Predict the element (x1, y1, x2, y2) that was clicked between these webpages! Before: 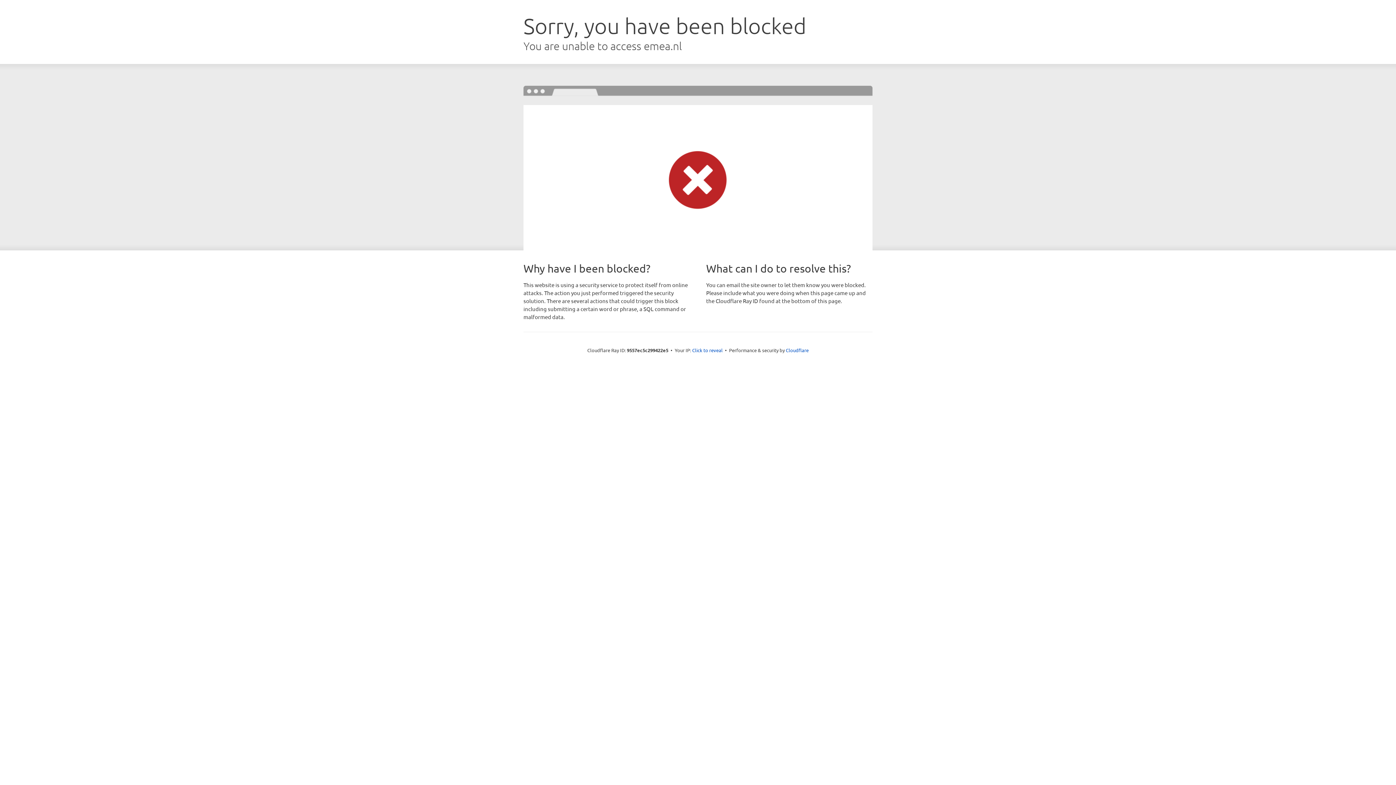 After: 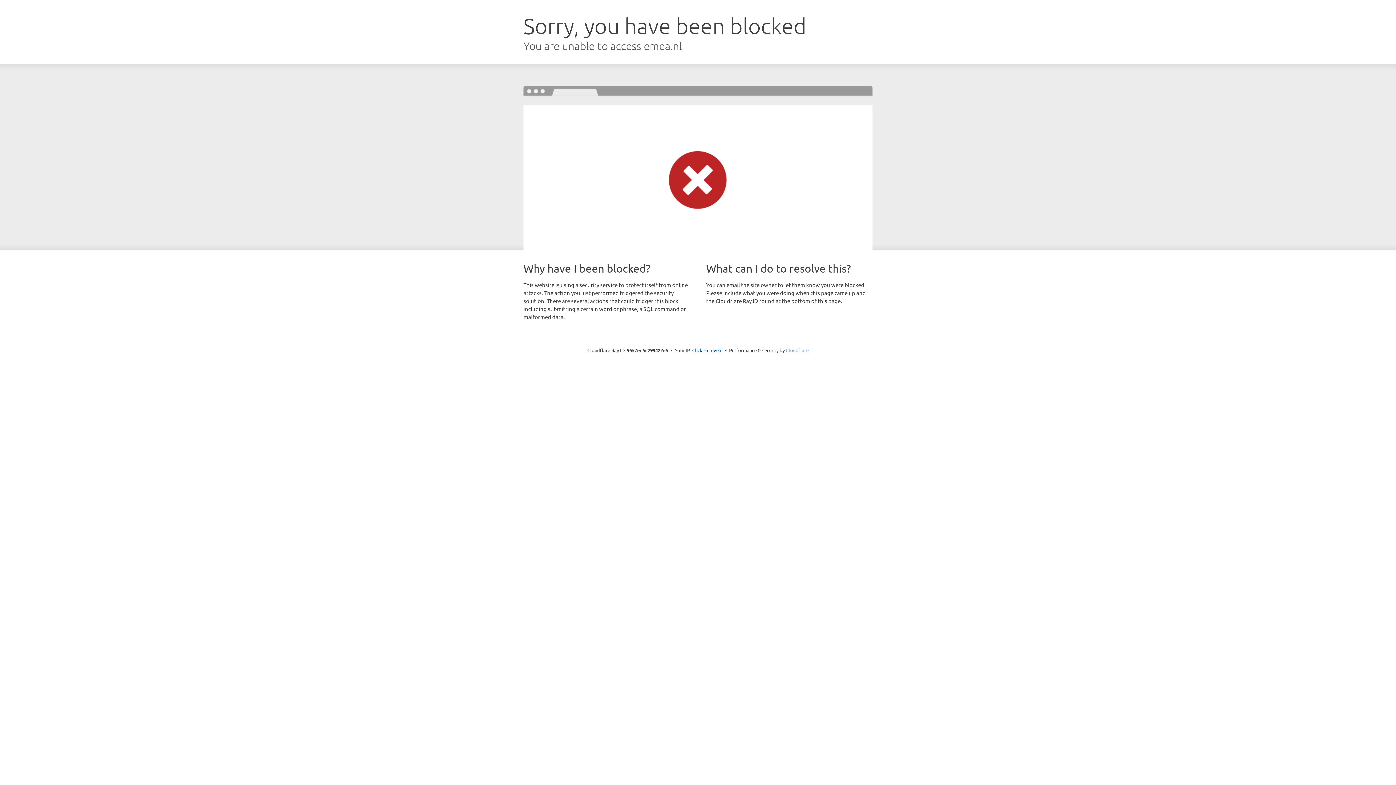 Action: label: Cloudflare bbox: (786, 347, 808, 353)